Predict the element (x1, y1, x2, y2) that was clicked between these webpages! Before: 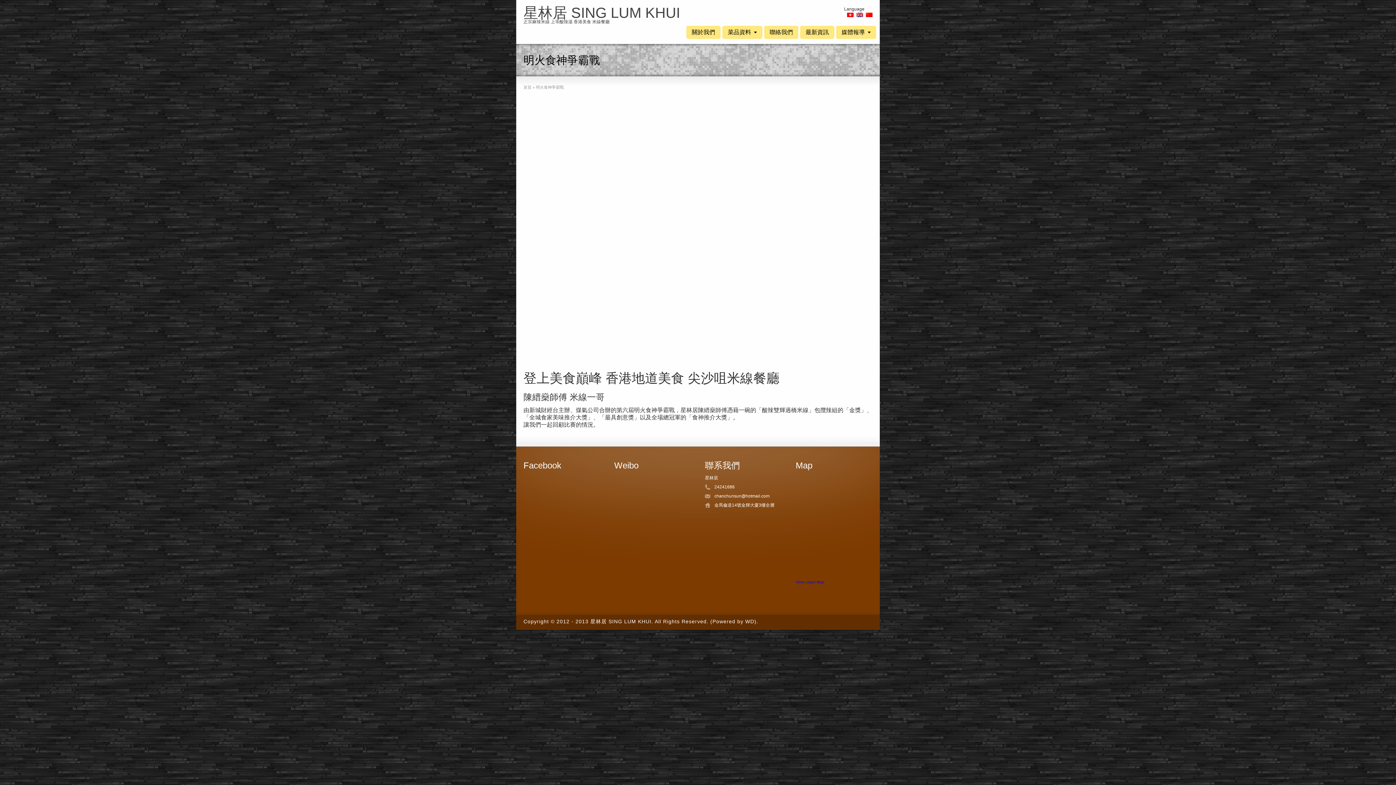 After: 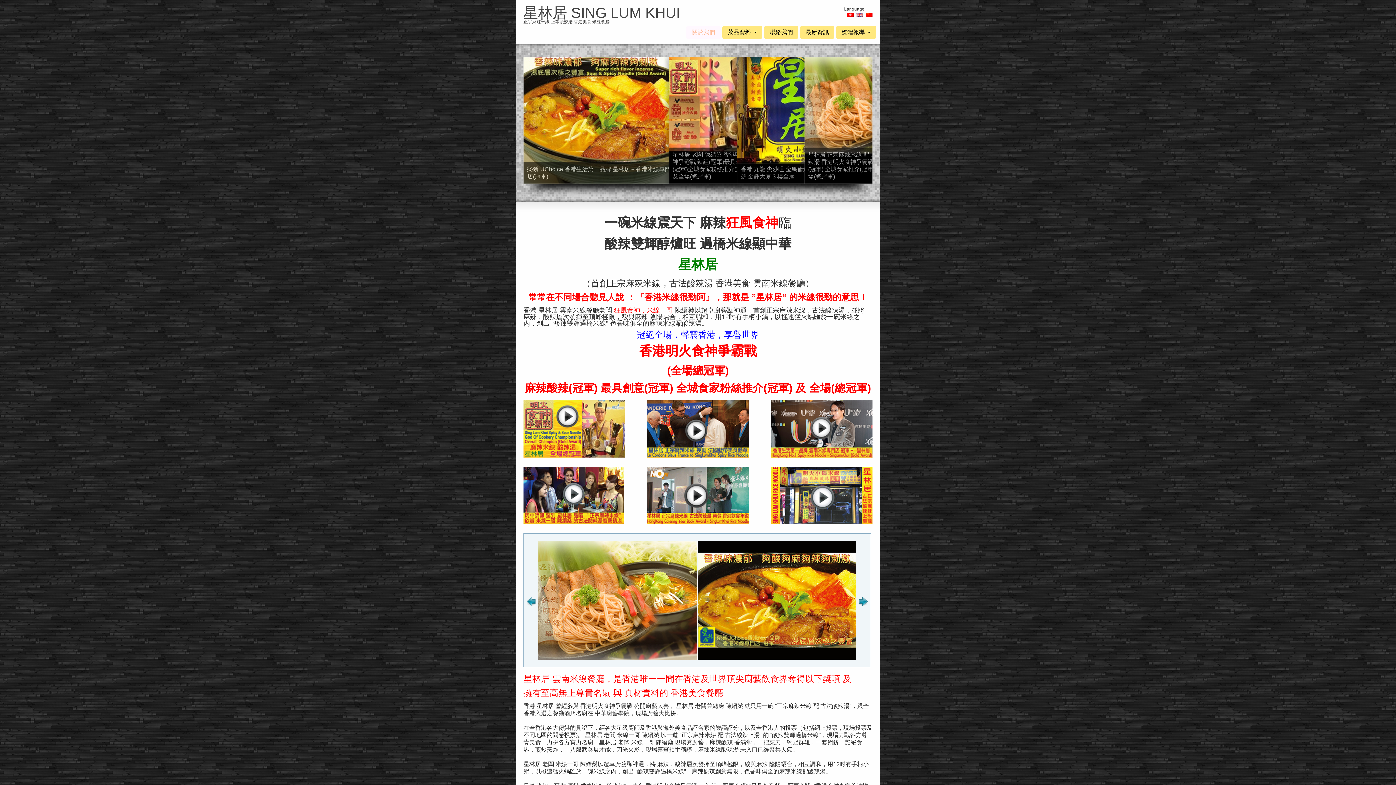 Action: bbox: (686, 25, 720, 38) label: 關於我們